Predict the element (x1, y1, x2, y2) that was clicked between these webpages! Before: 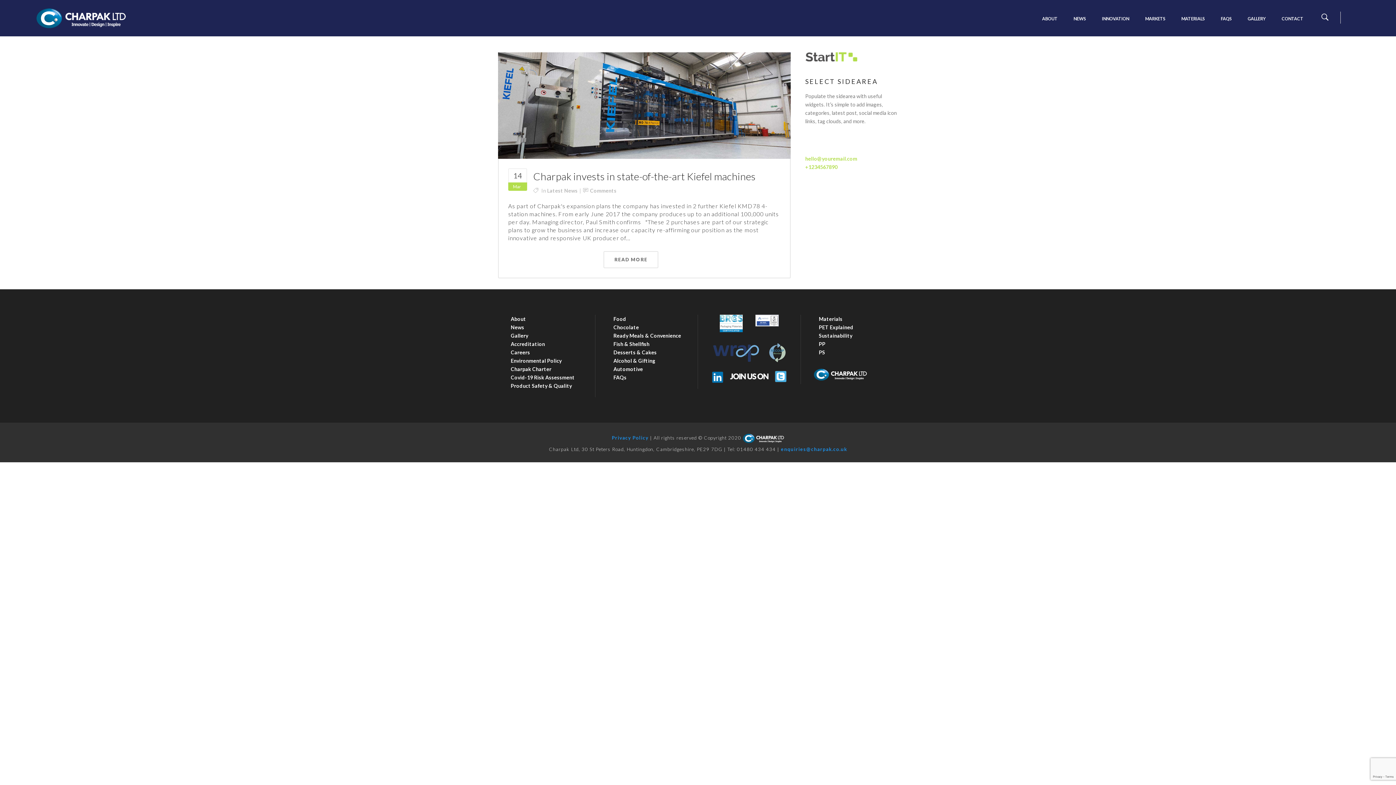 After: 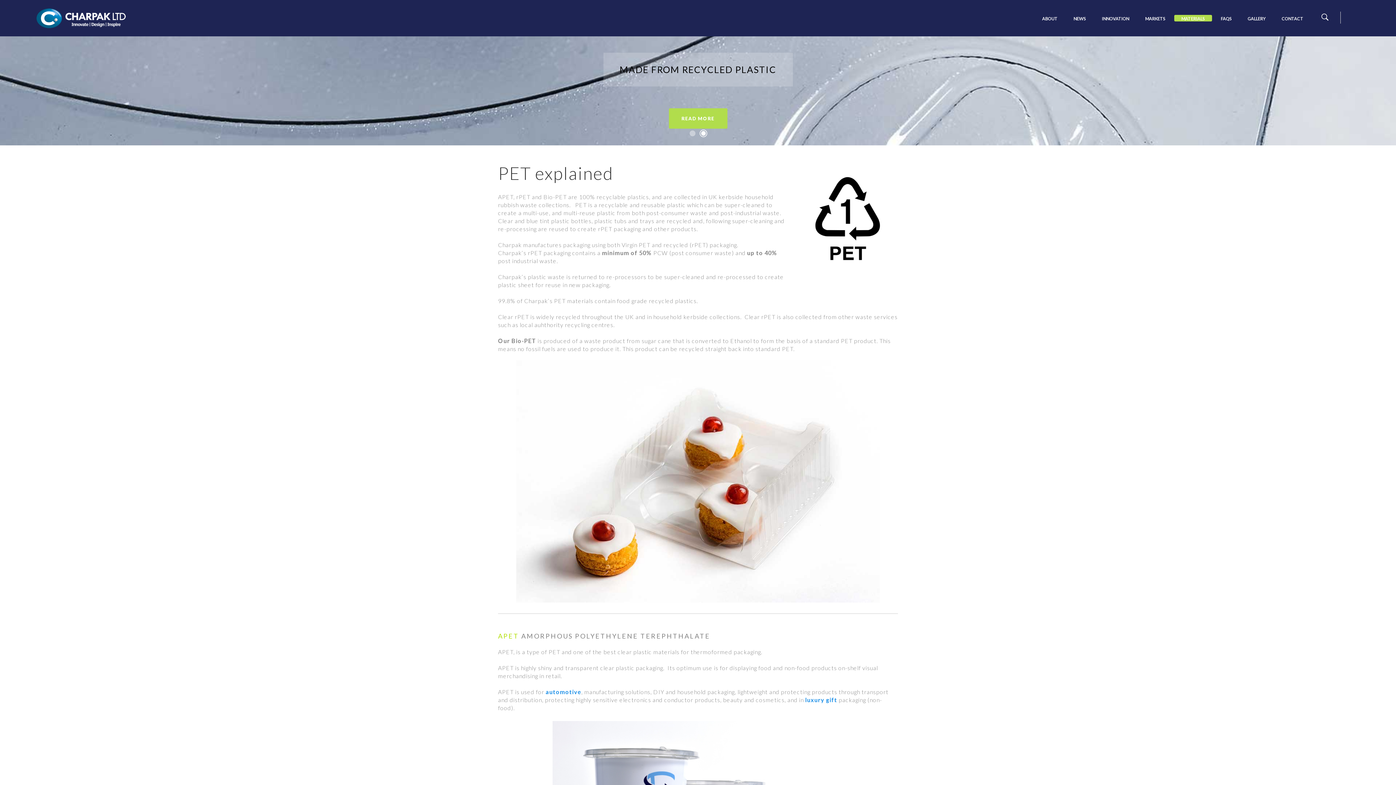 Action: label: PET Explained bbox: (819, 324, 853, 330)